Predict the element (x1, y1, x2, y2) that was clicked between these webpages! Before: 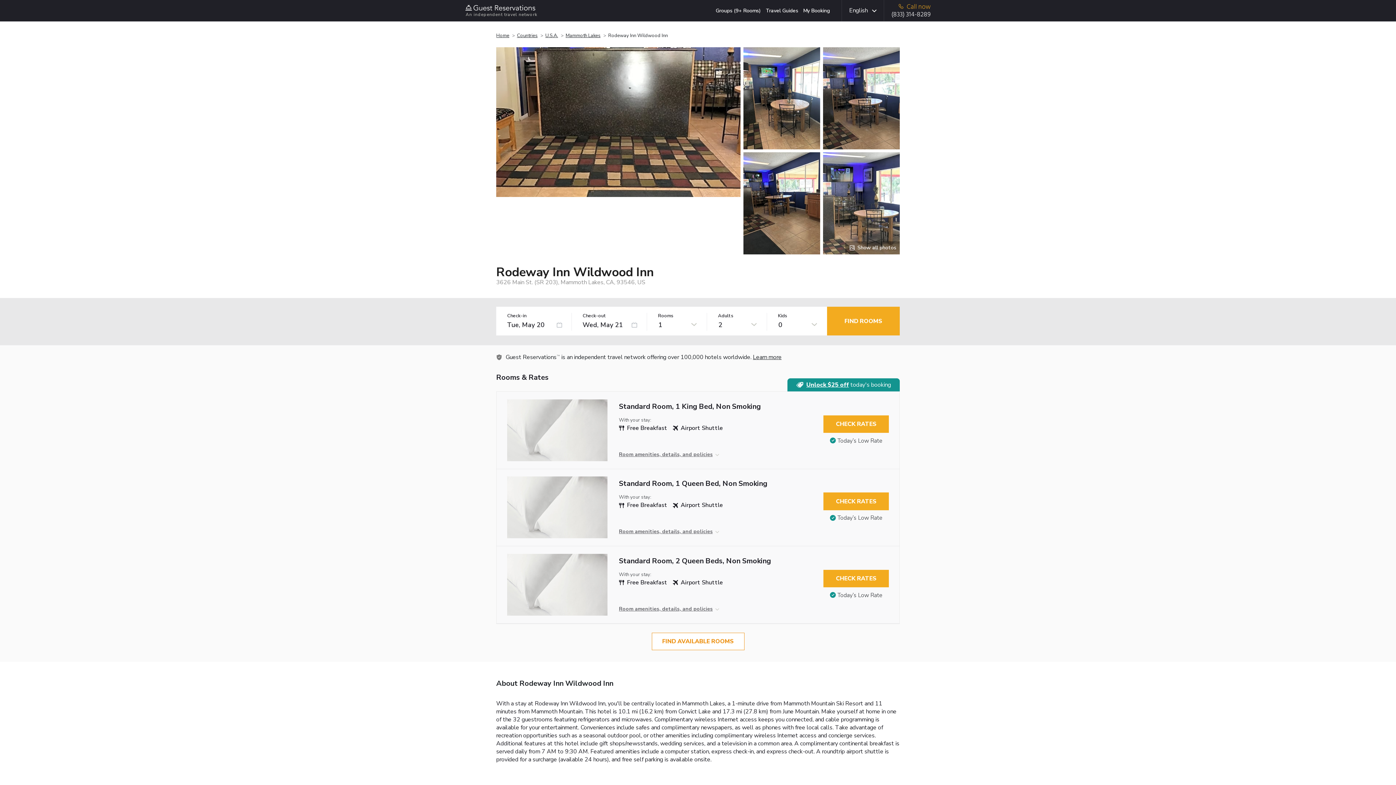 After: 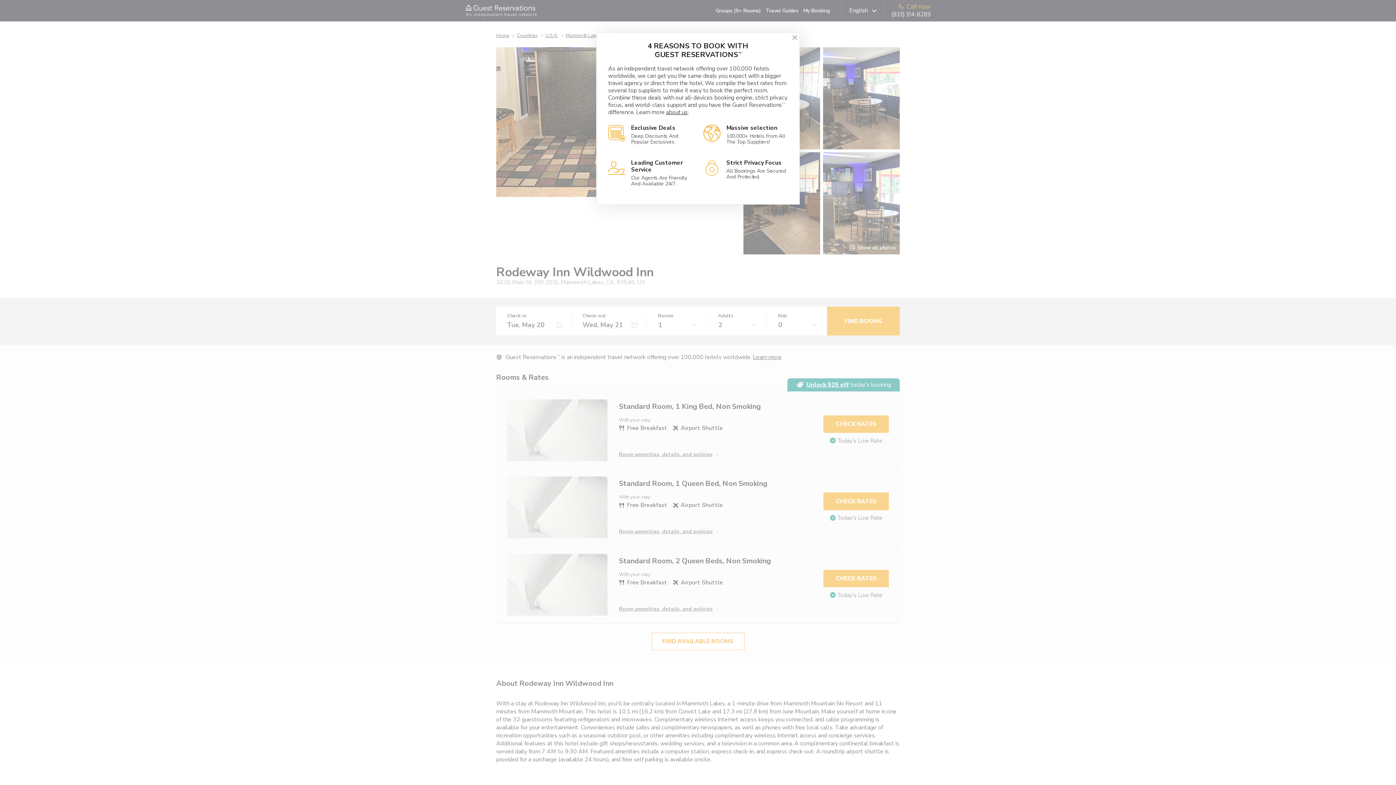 Action: bbox: (753, 295, 781, 303) label: Learn more